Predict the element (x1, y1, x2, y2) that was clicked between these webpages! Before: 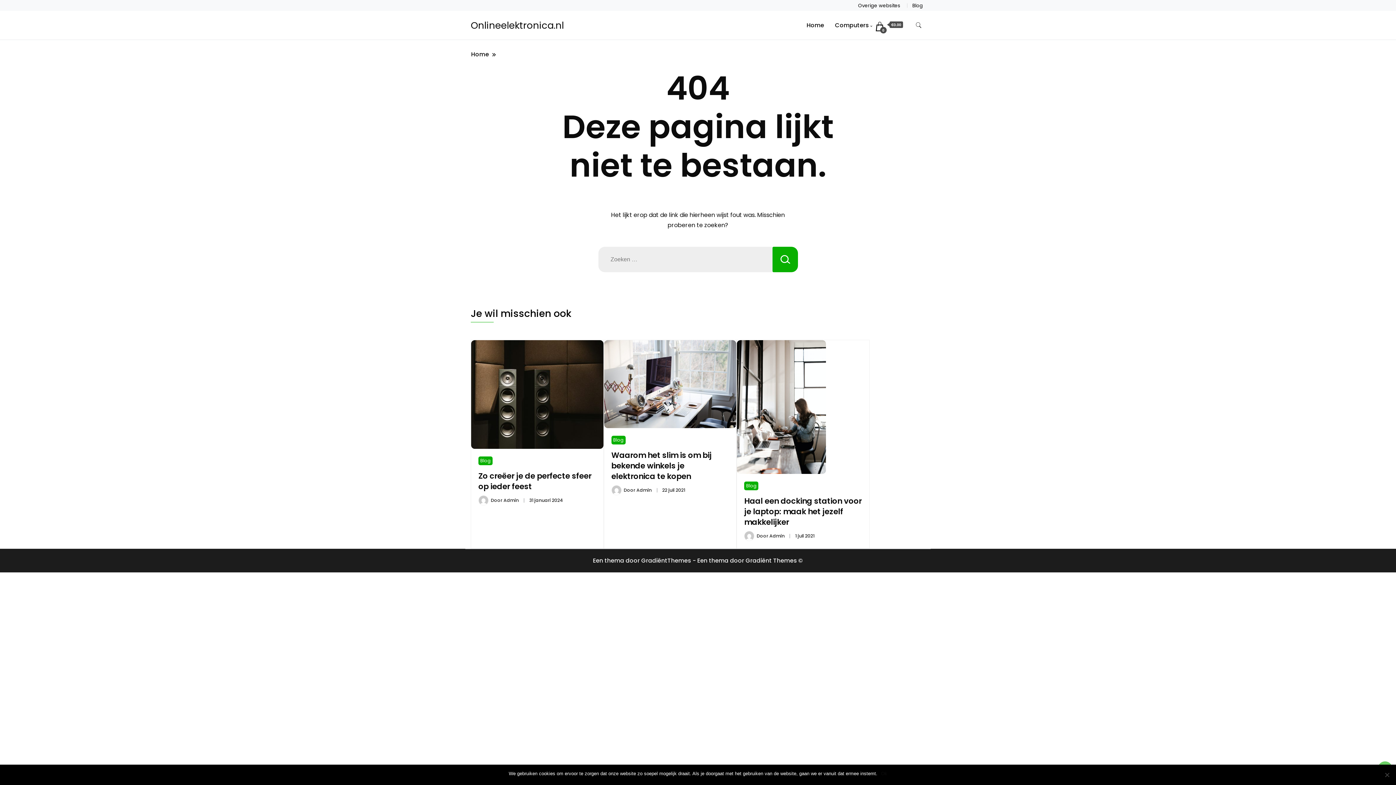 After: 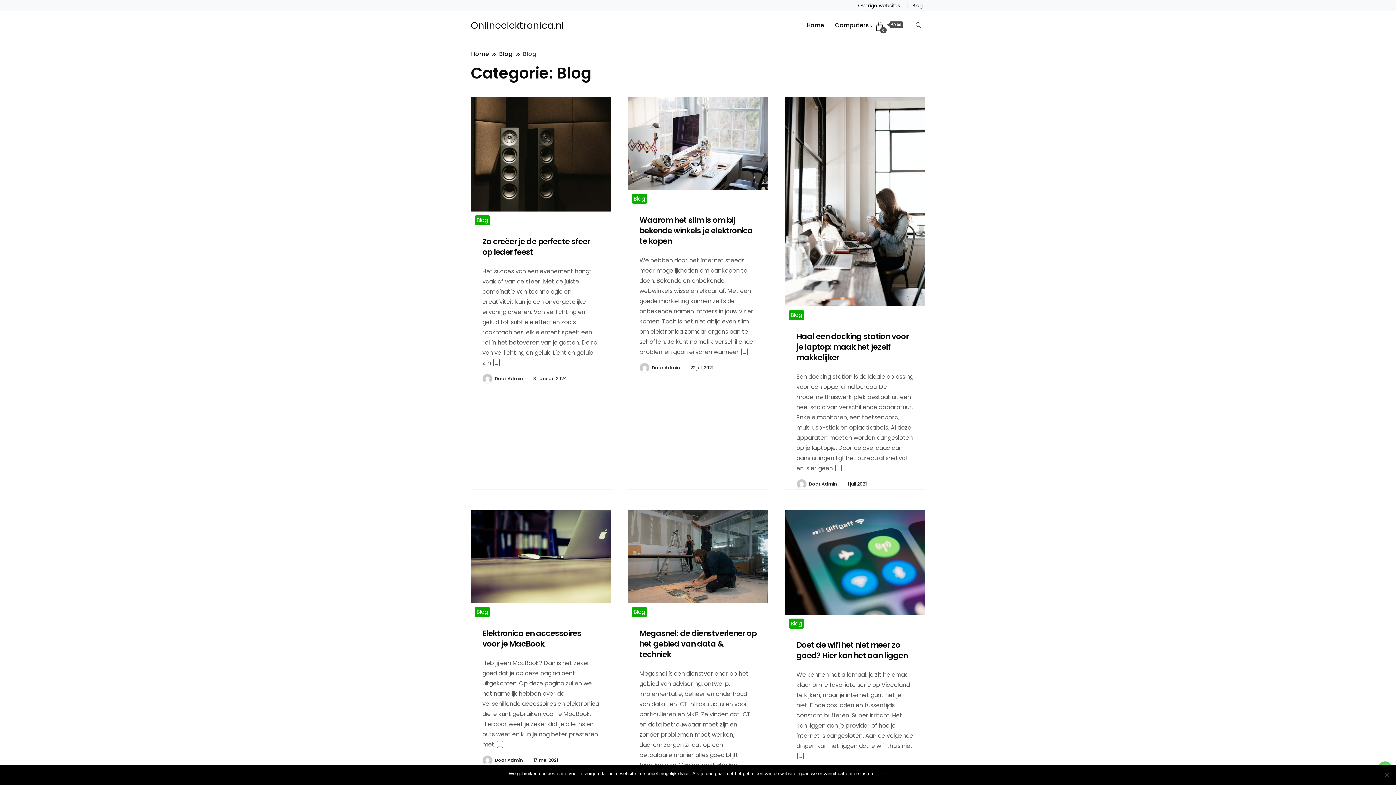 Action: label: Blog bbox: (611, 436, 625, 444)